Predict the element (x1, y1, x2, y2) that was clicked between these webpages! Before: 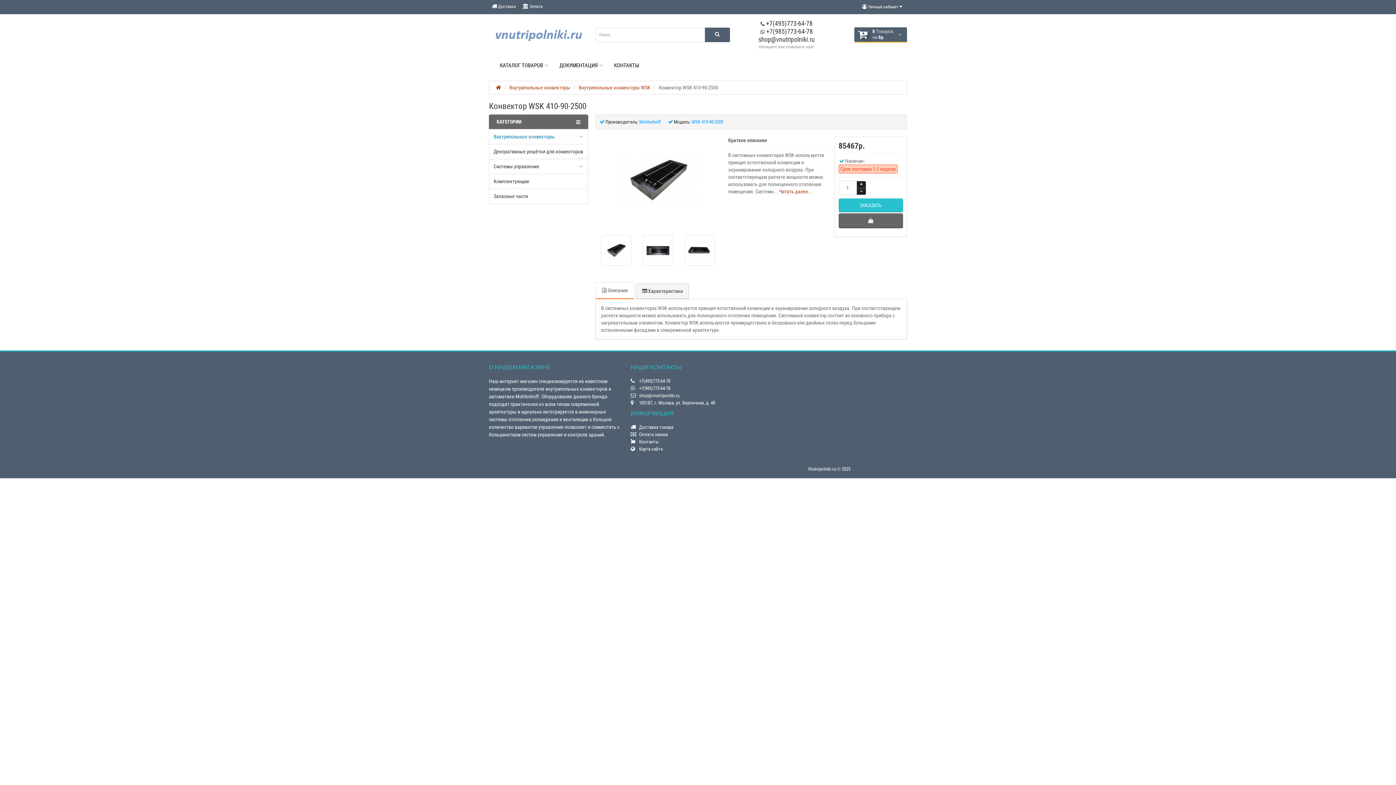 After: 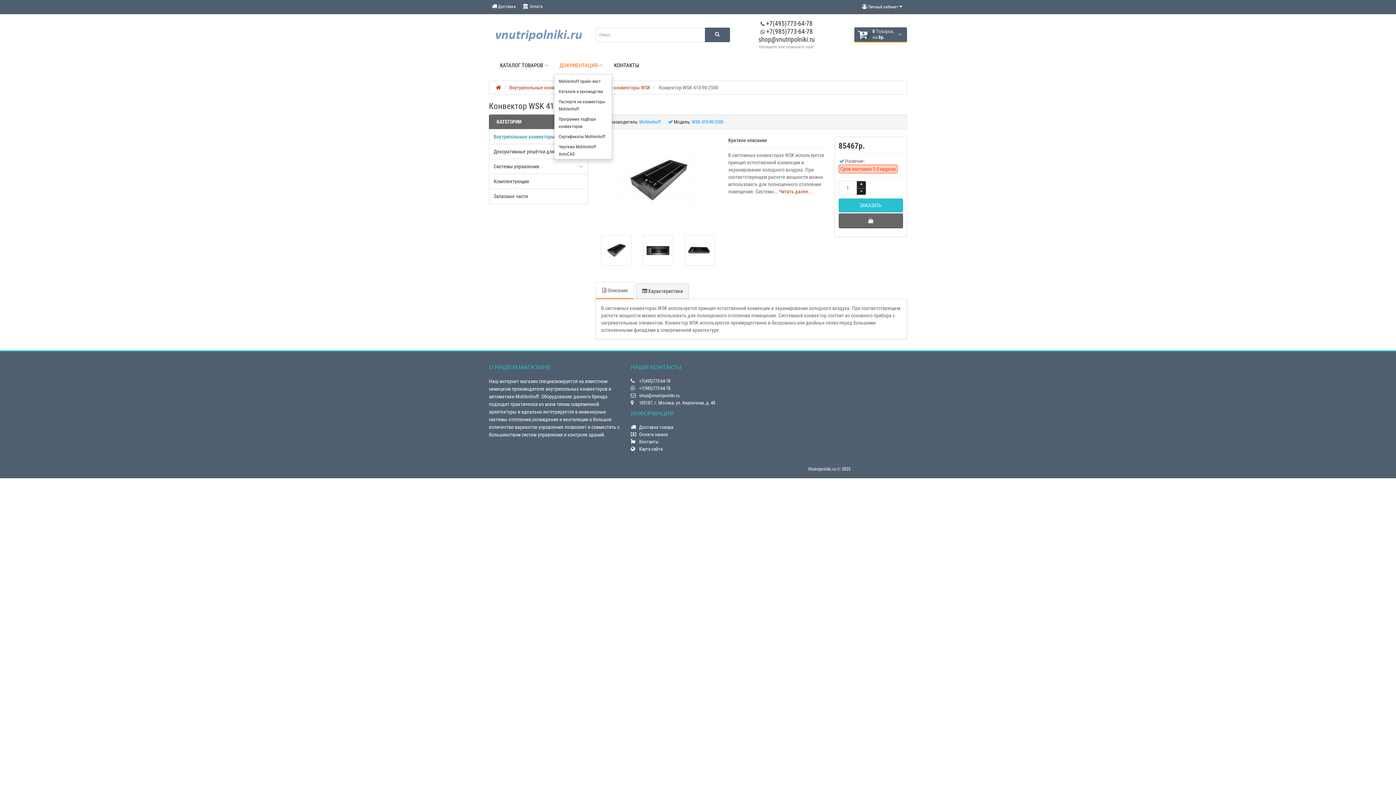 Action: bbox: (554, 56, 608, 74) label: ДОКУМЕНТАЦИЯ